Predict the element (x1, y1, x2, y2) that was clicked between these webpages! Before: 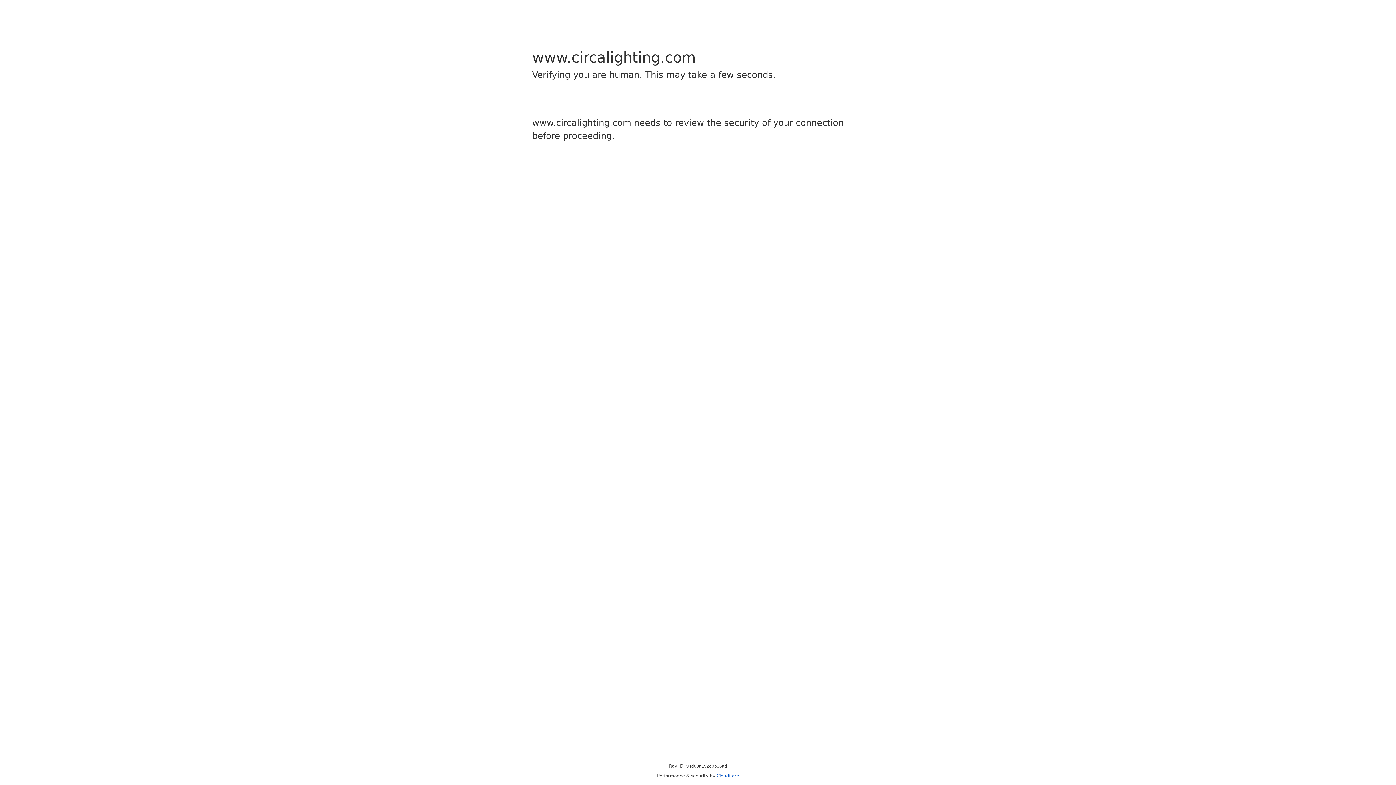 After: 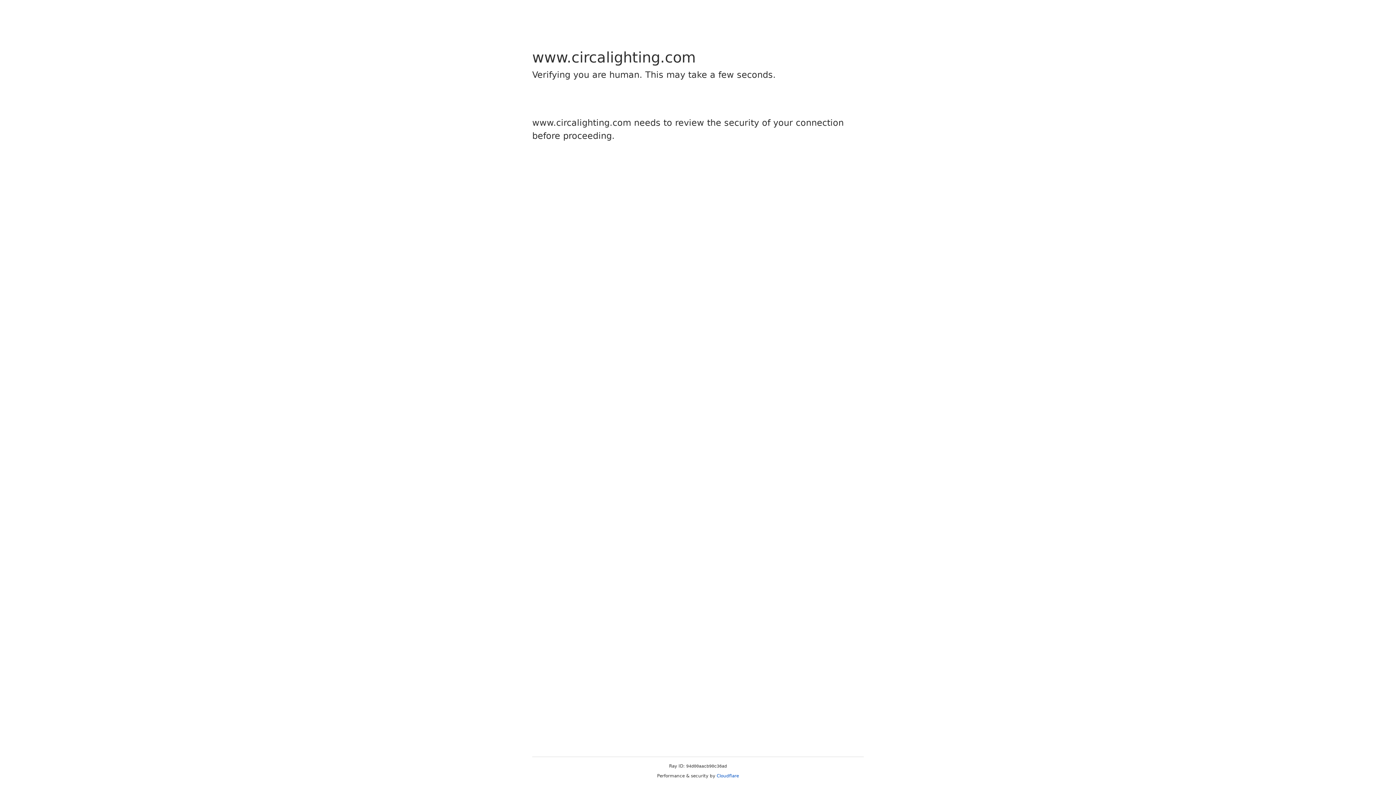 Action: label: Cloudflare bbox: (716, 773, 739, 778)